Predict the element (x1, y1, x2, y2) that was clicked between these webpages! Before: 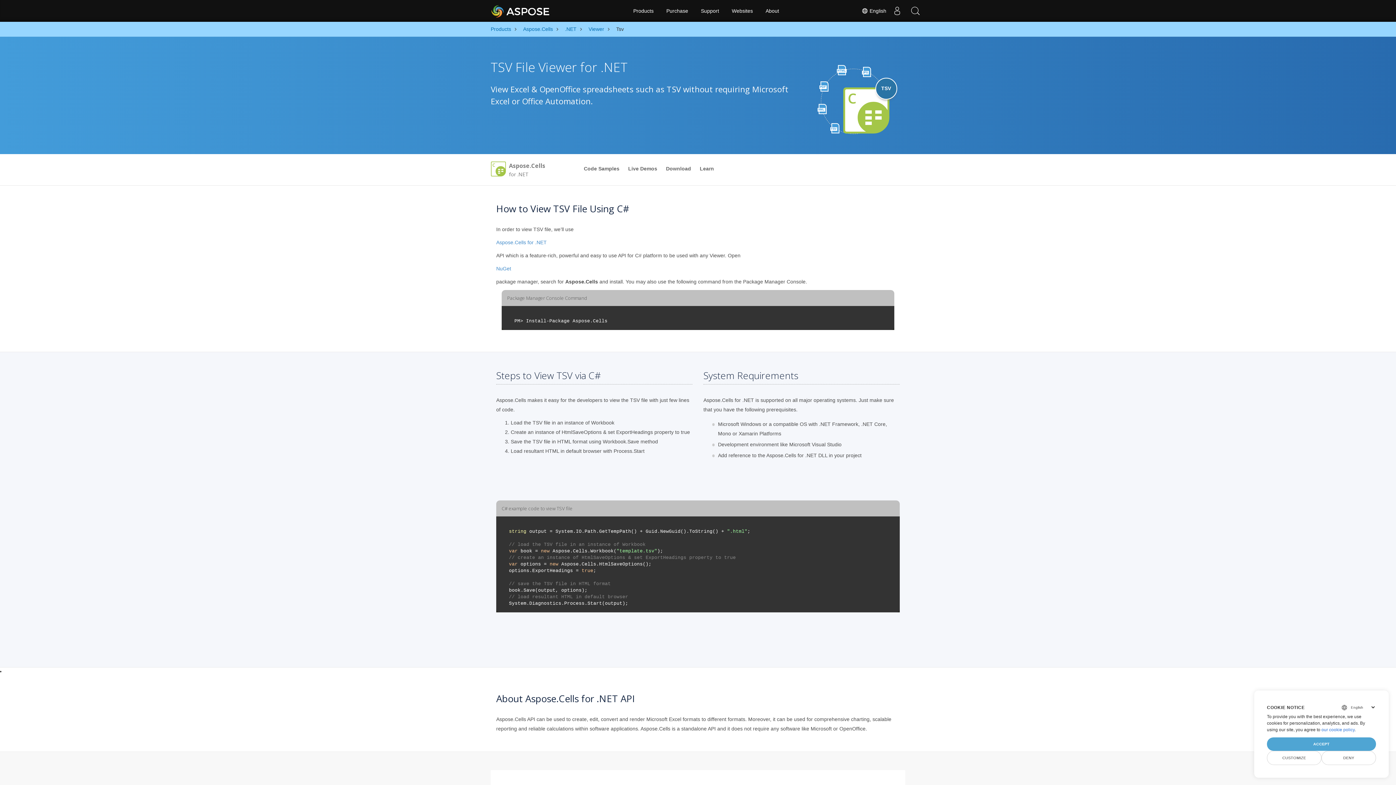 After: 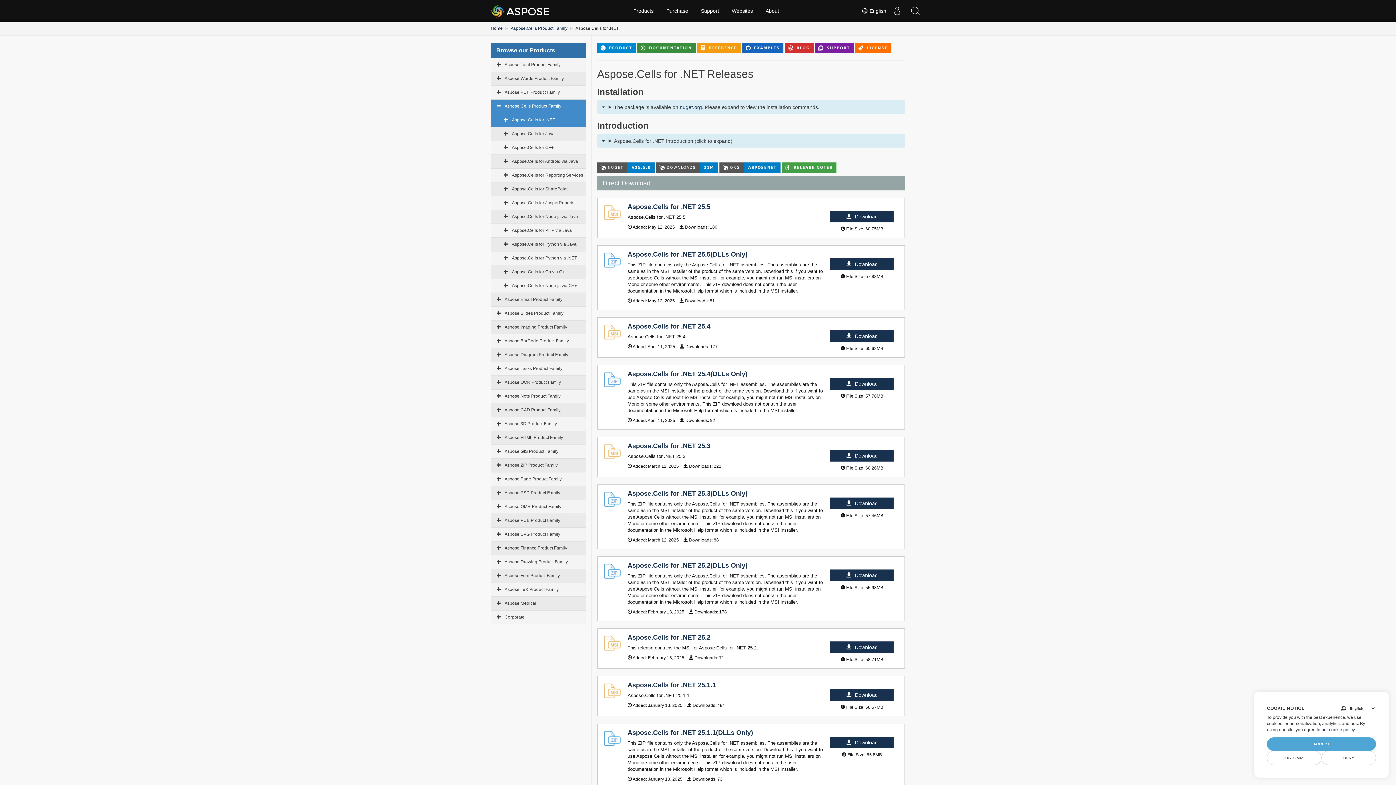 Action: label: Download bbox: (662, 161, 694, 176)